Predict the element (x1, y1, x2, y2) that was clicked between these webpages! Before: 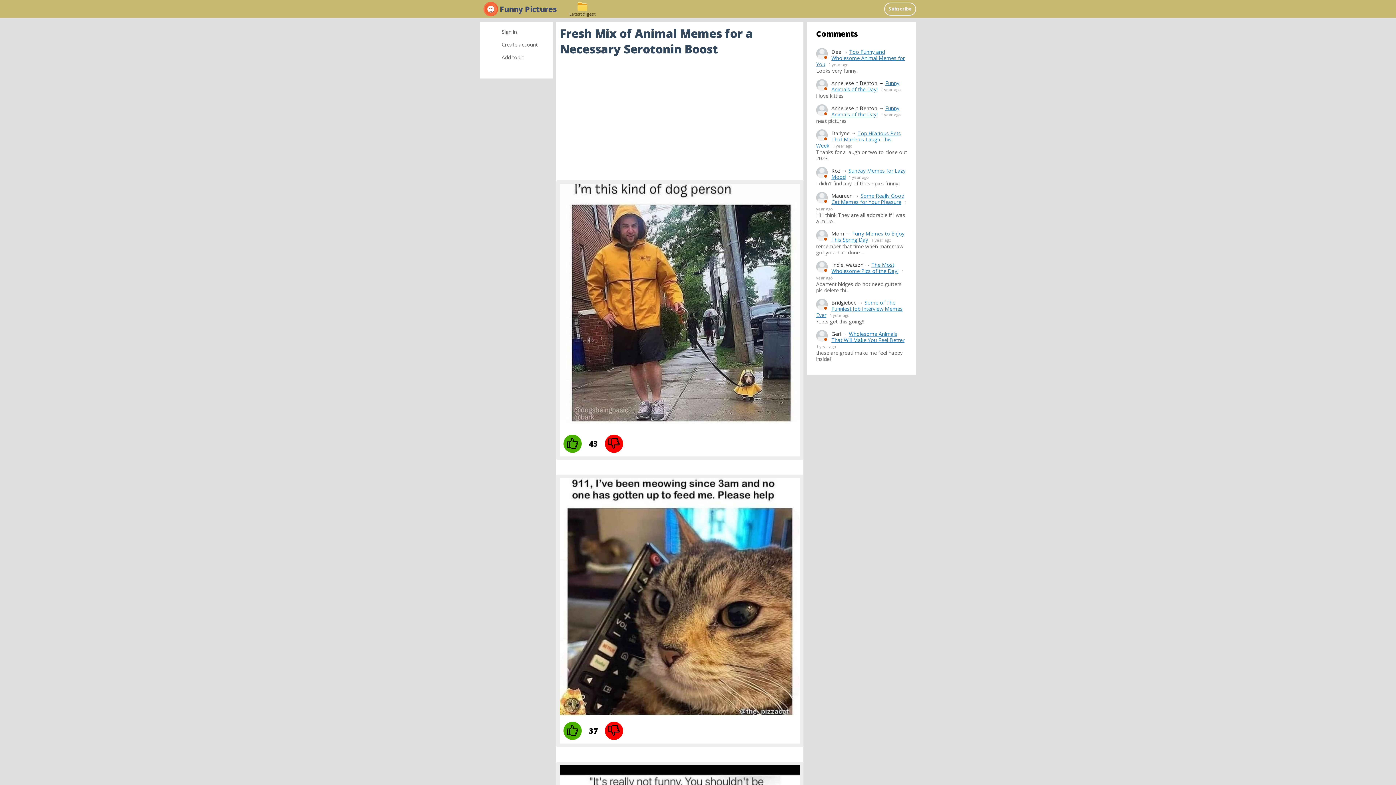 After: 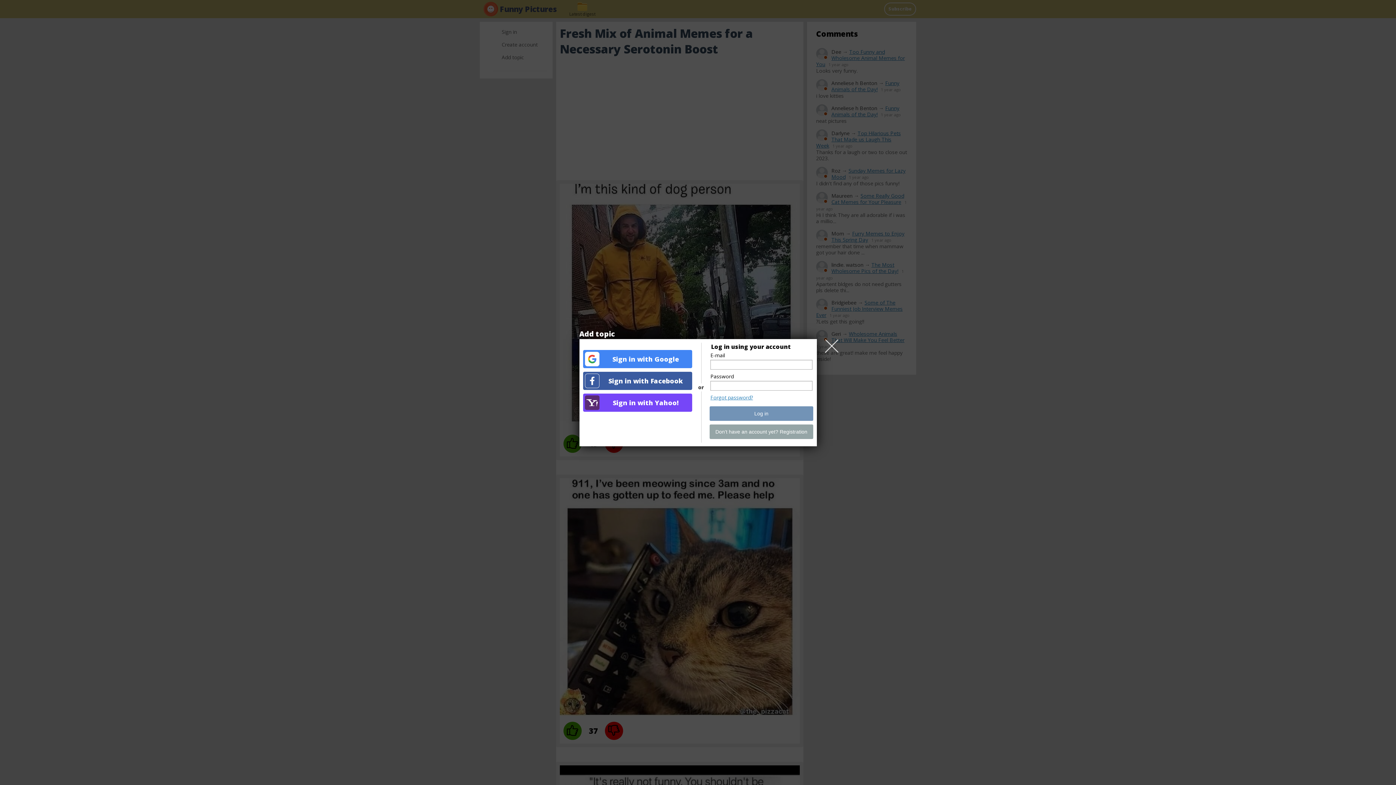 Action: bbox: (483, 50, 549, 63) label: Add topic